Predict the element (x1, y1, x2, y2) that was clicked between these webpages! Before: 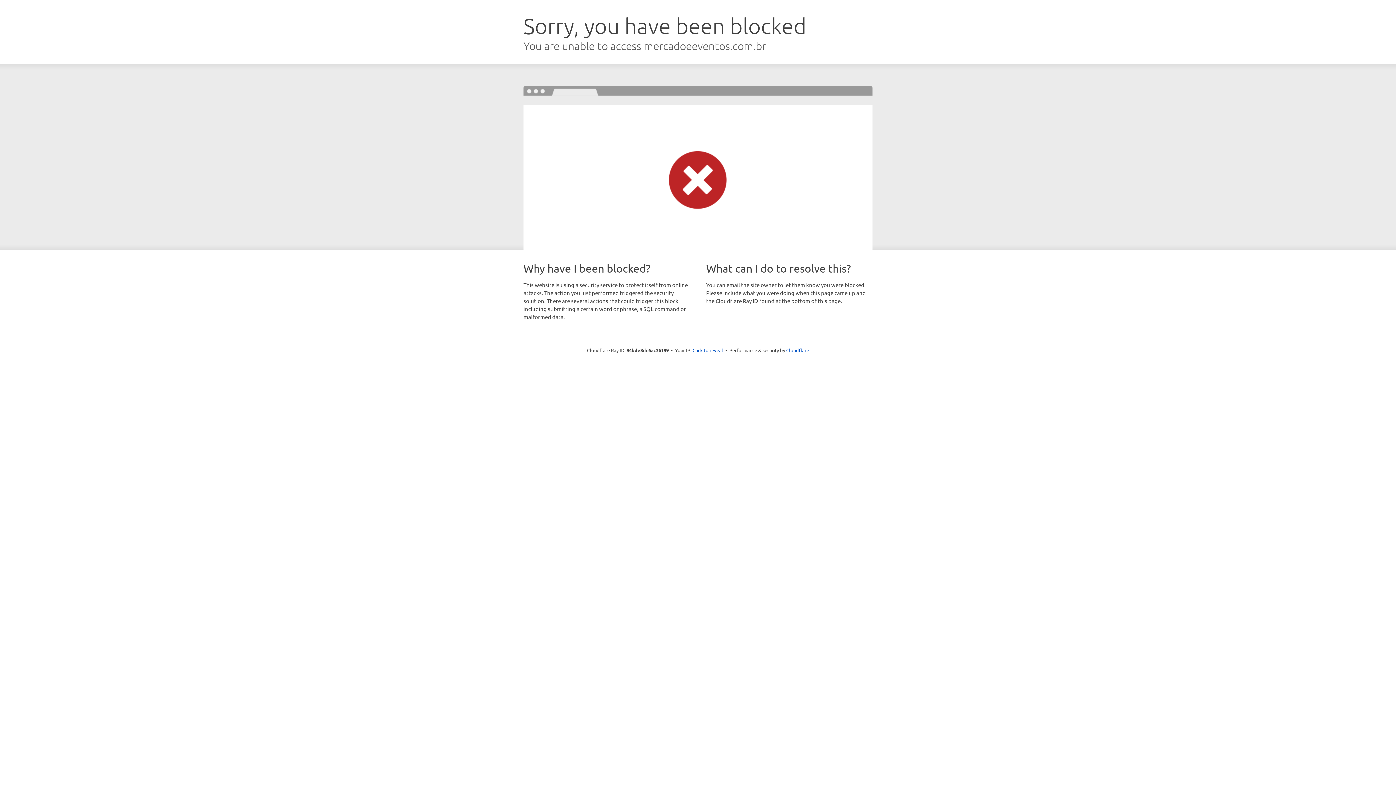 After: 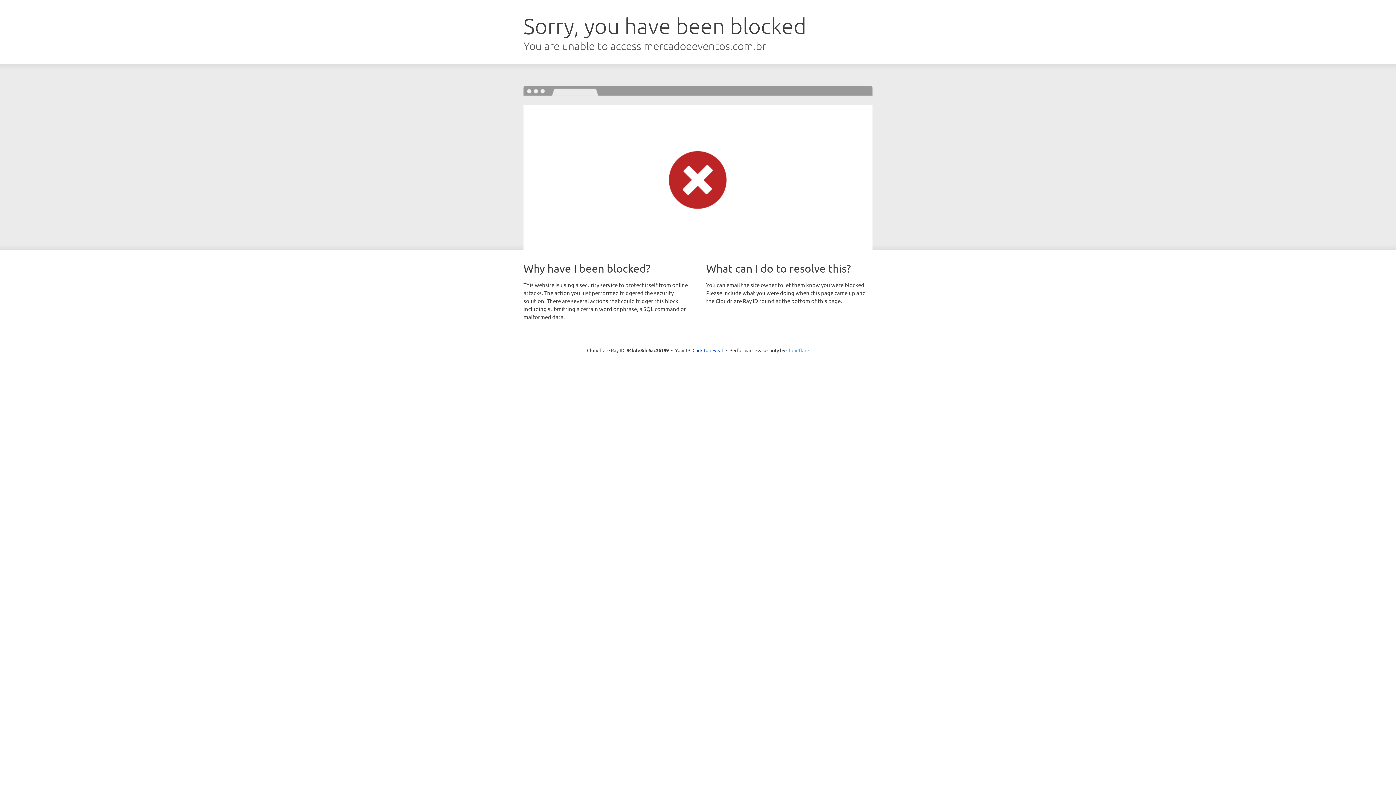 Action: label: Cloudflare bbox: (786, 347, 809, 353)